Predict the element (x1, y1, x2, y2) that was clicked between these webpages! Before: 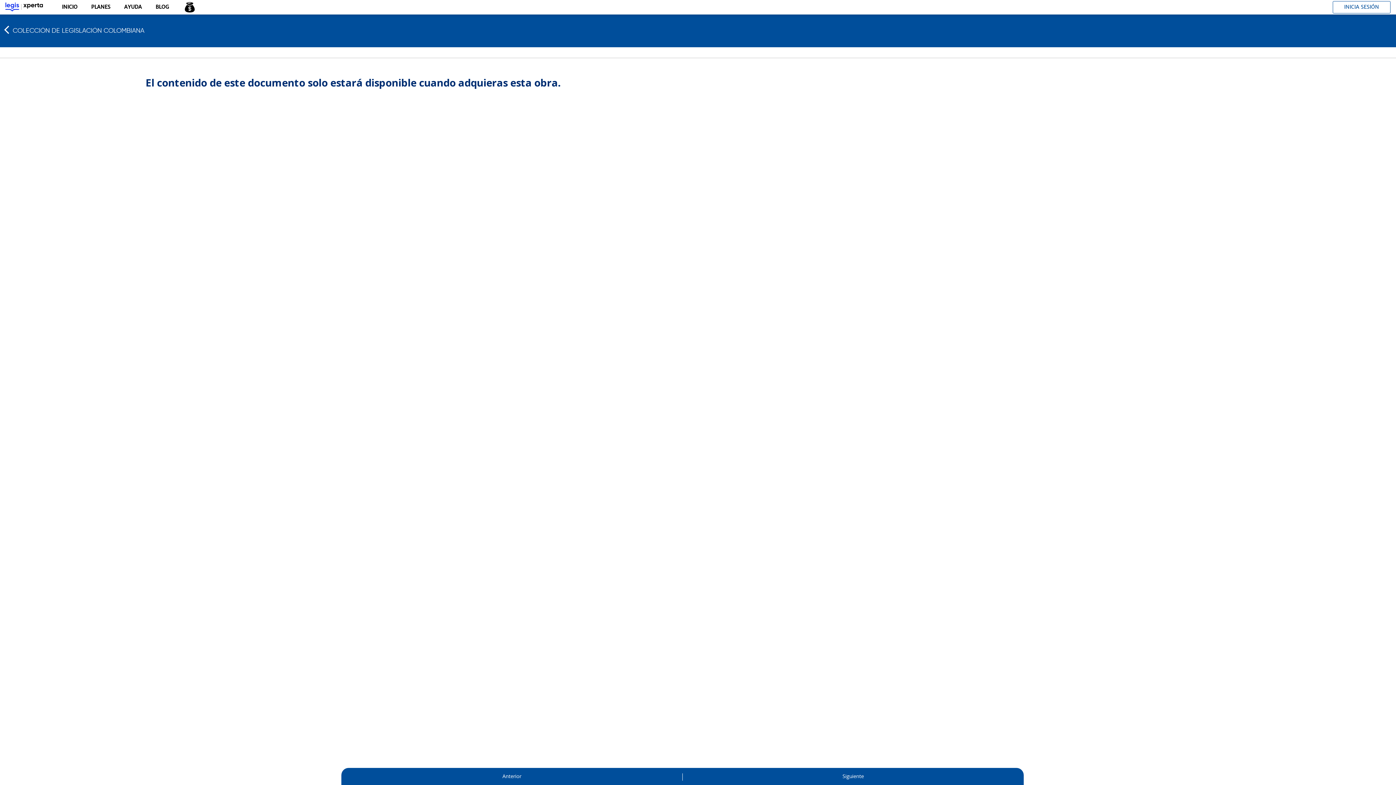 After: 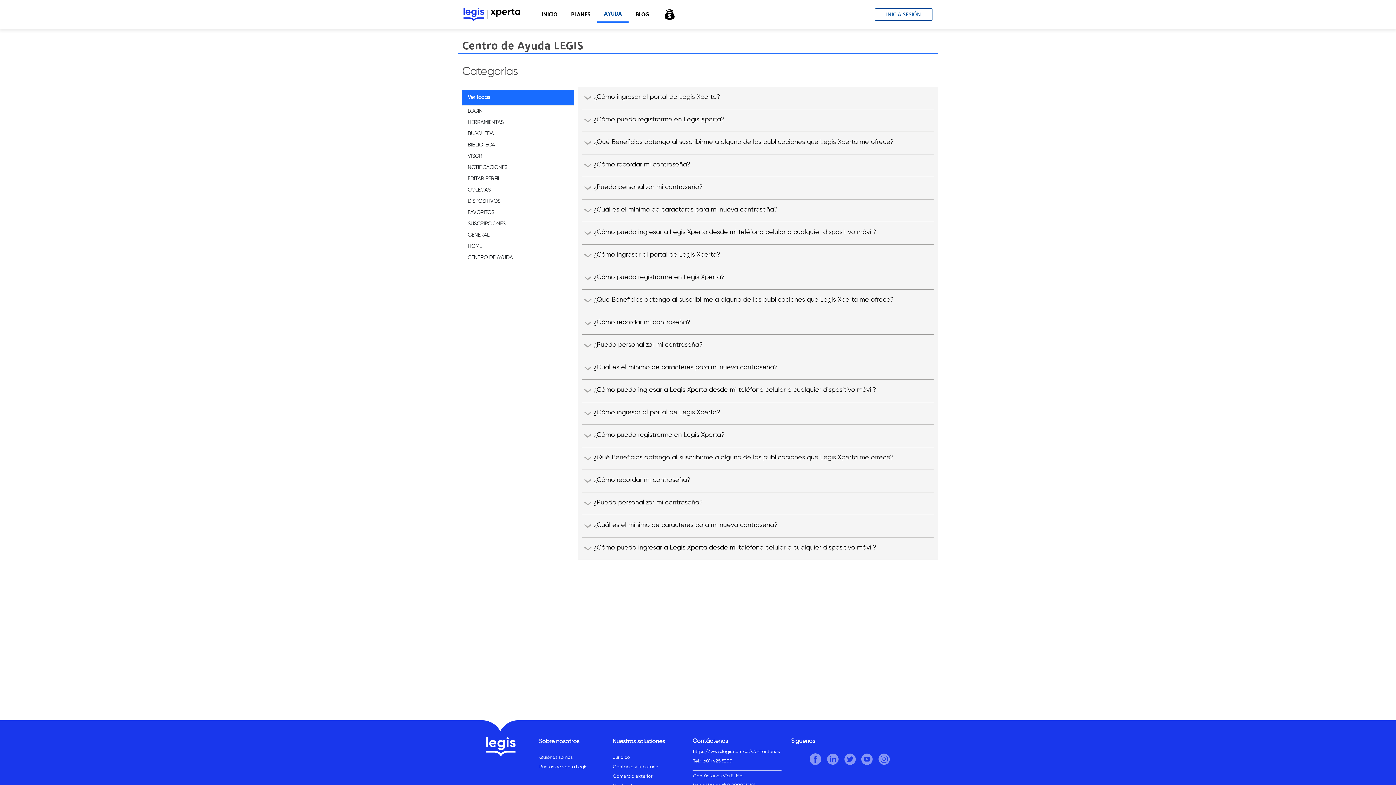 Action: label: AYUDA bbox: (117, -1, 148, 15)